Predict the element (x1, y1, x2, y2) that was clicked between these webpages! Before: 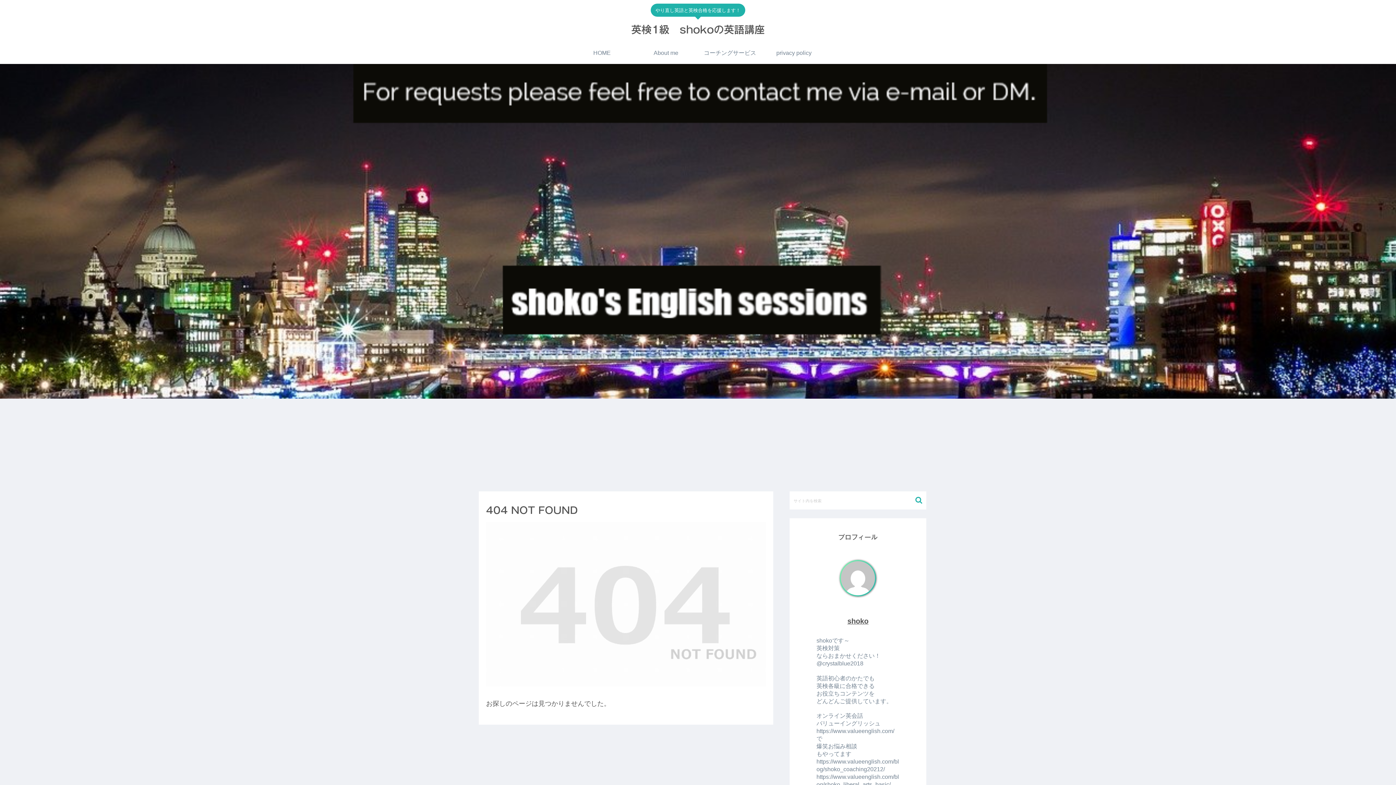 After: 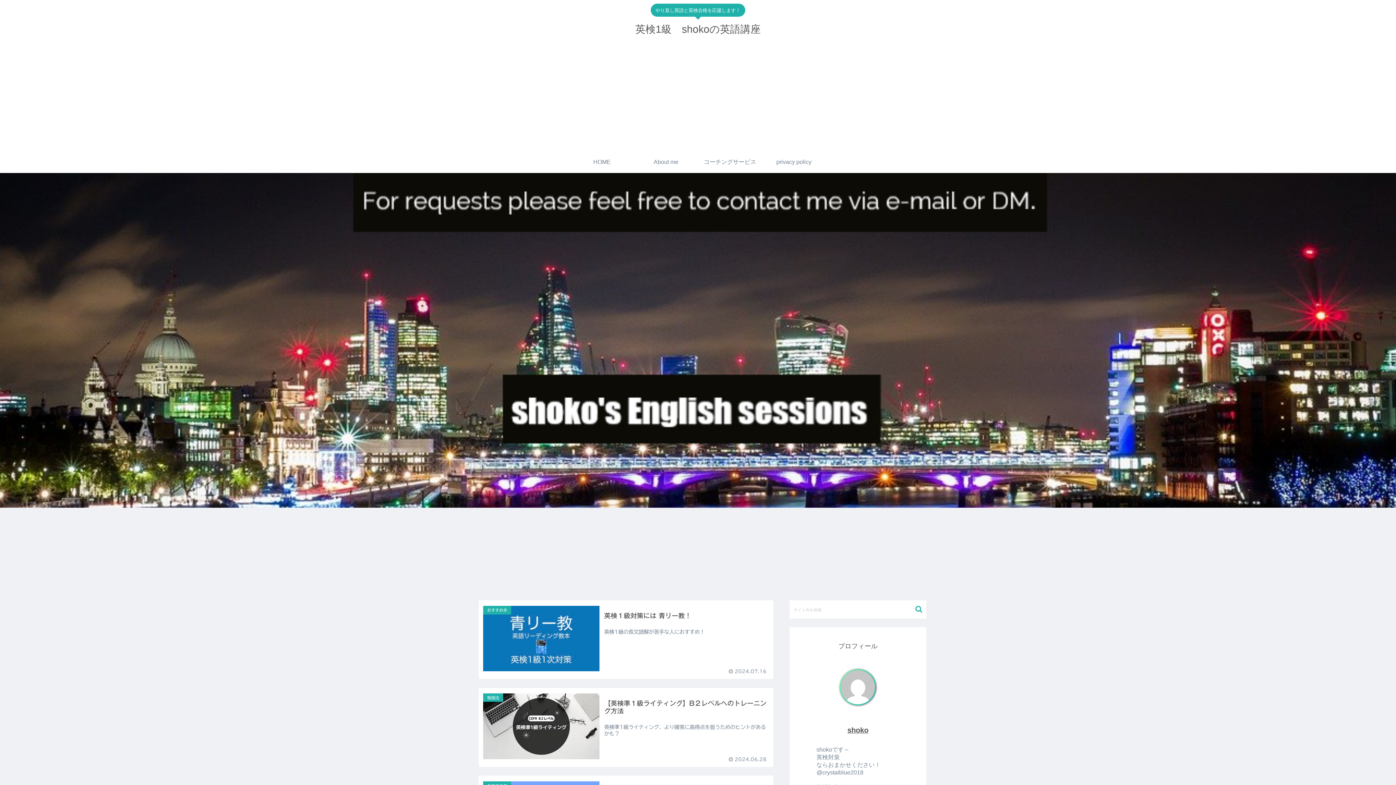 Action: bbox: (631, 27, 764, 34) label: 英検1級　shokoの英語講座